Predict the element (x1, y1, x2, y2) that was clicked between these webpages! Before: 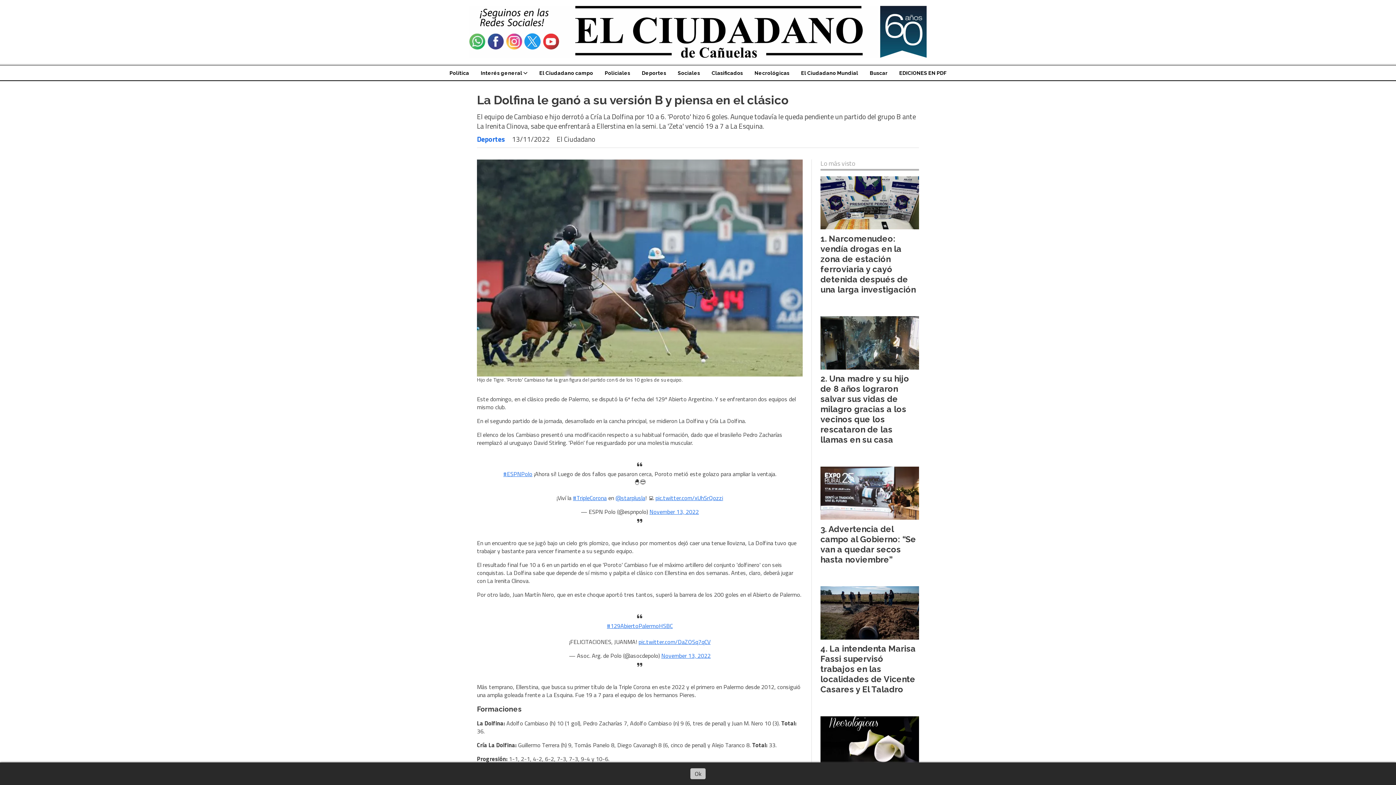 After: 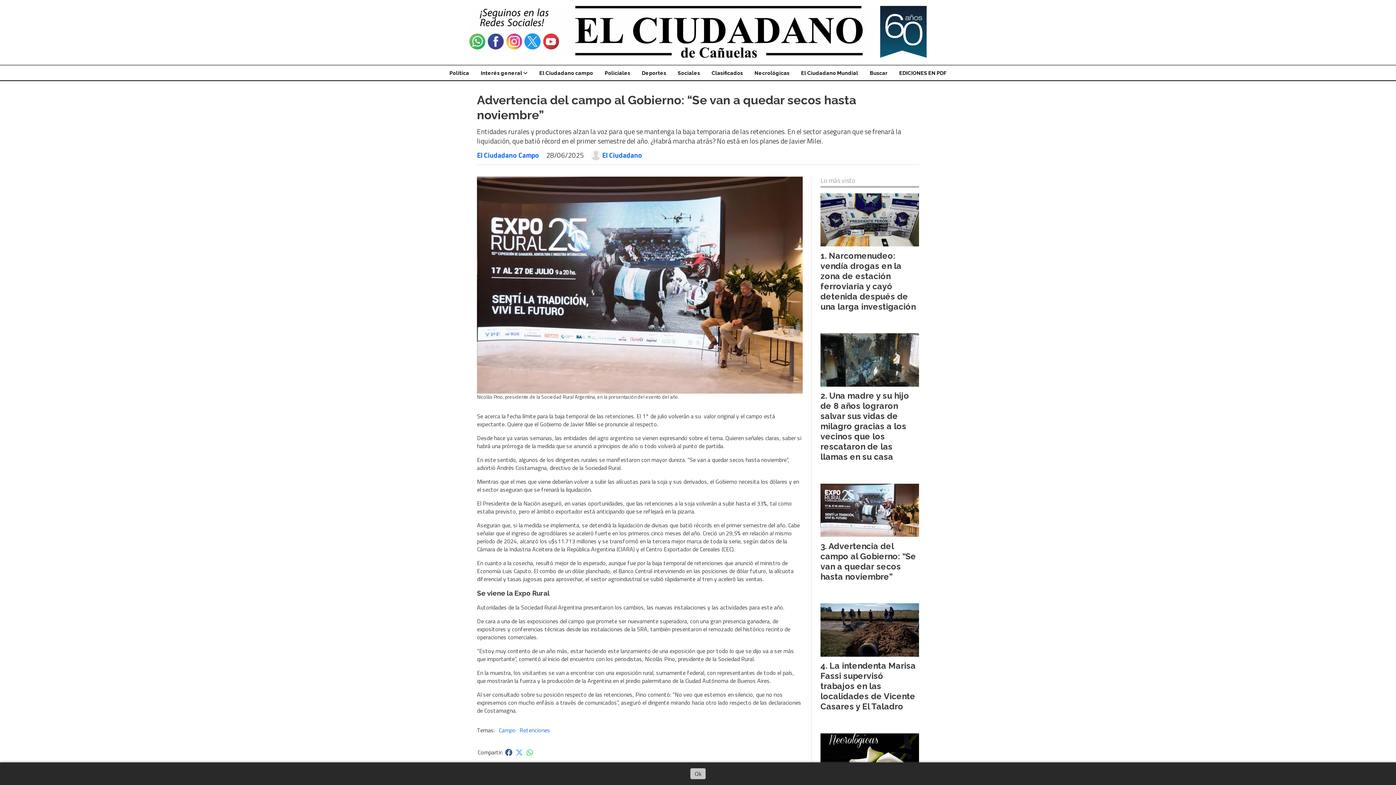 Action: bbox: (820, 466, 919, 520)